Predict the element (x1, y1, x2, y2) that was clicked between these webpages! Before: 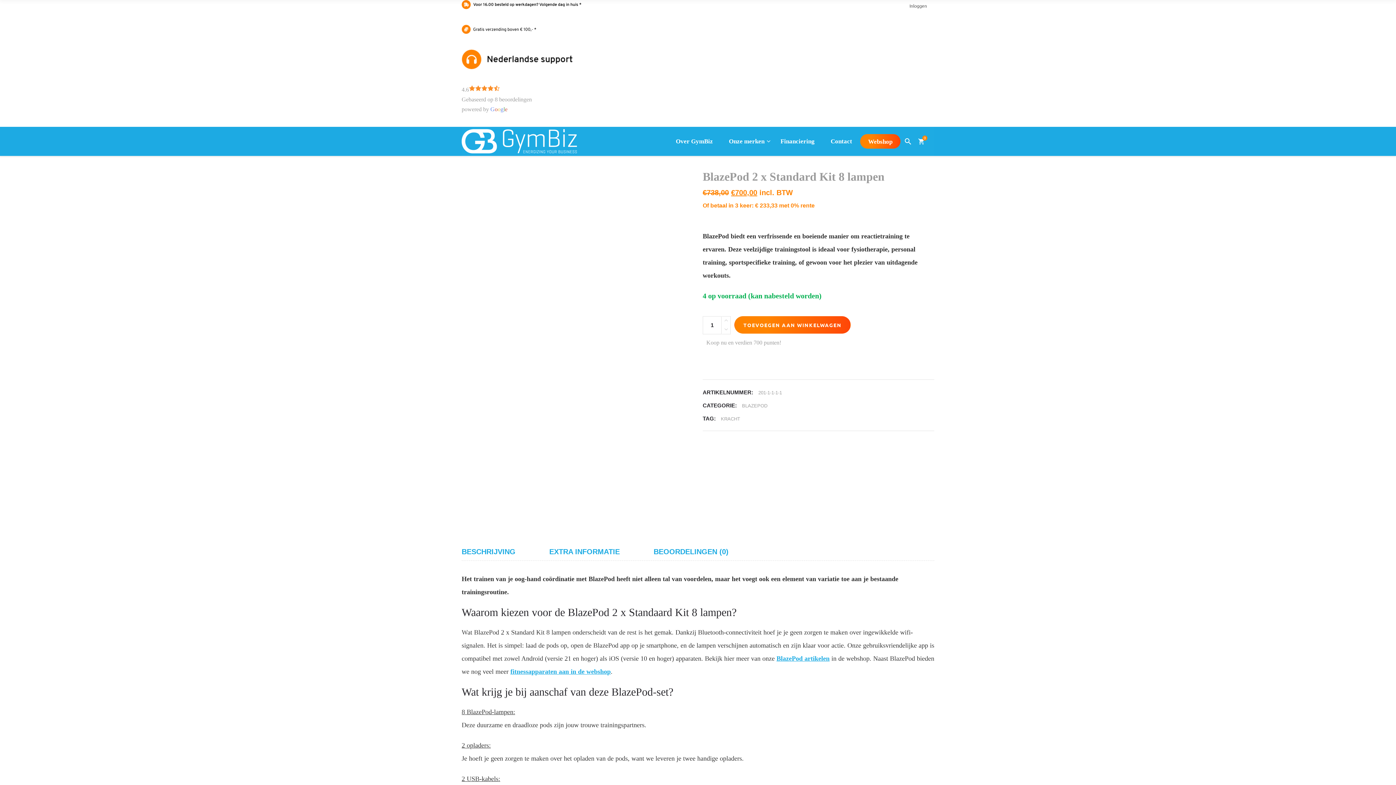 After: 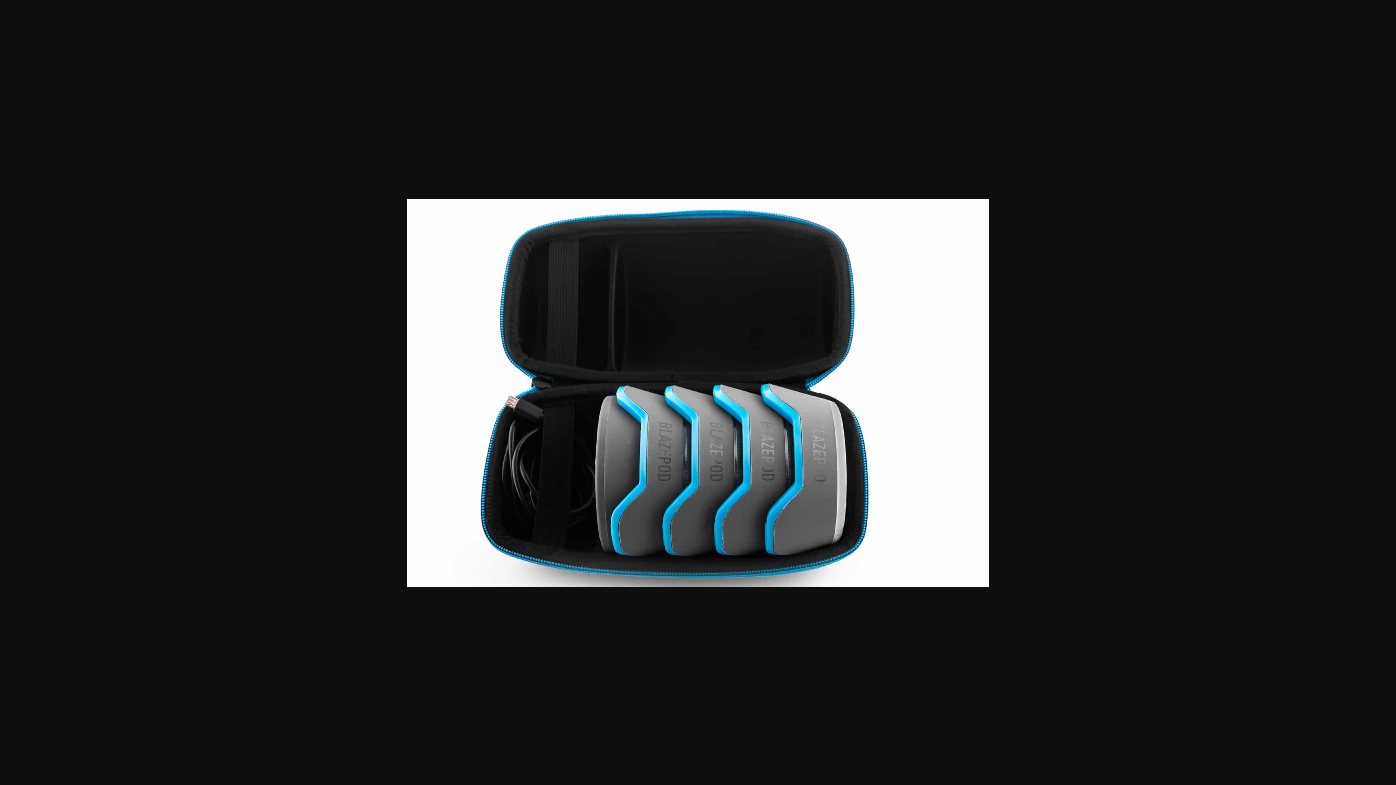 Action: bbox: (522, 445, 572, 451)